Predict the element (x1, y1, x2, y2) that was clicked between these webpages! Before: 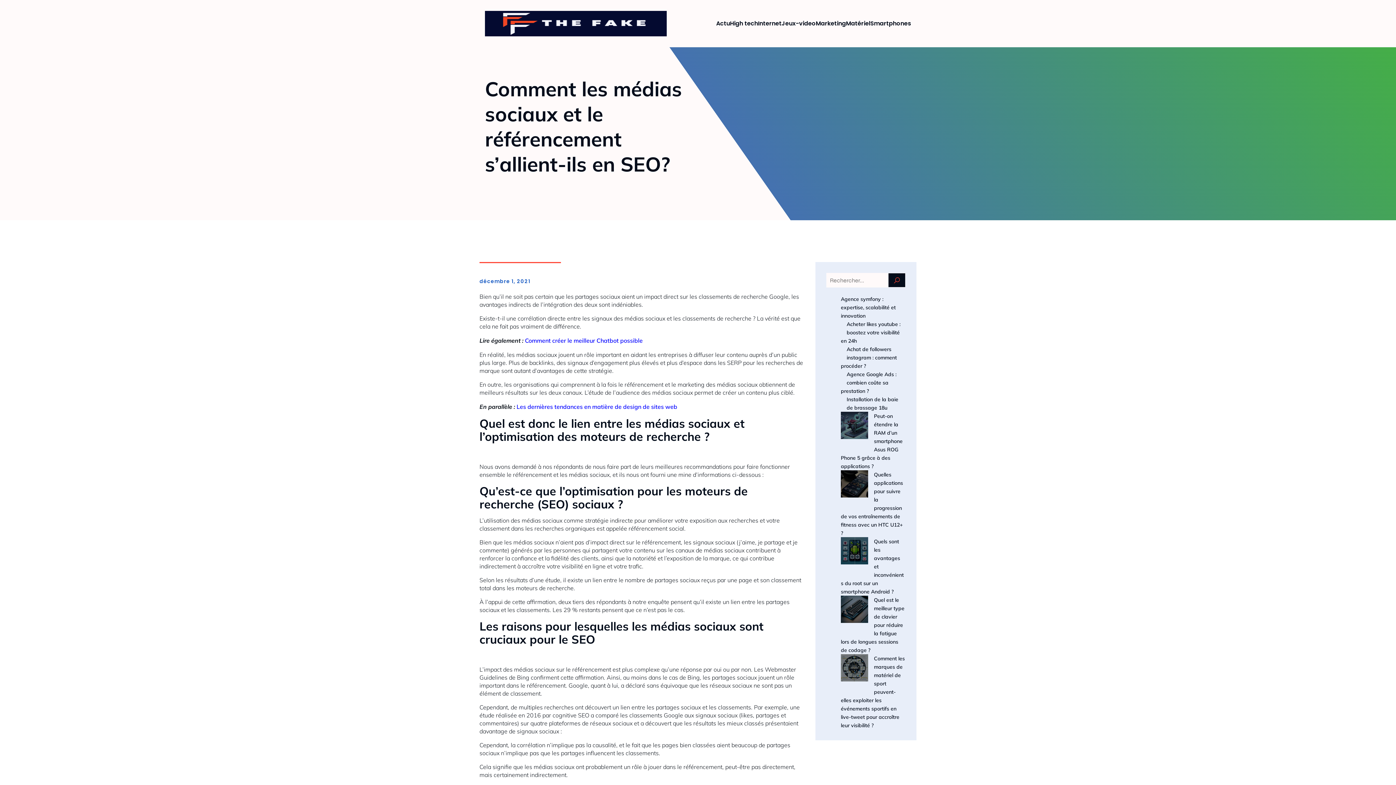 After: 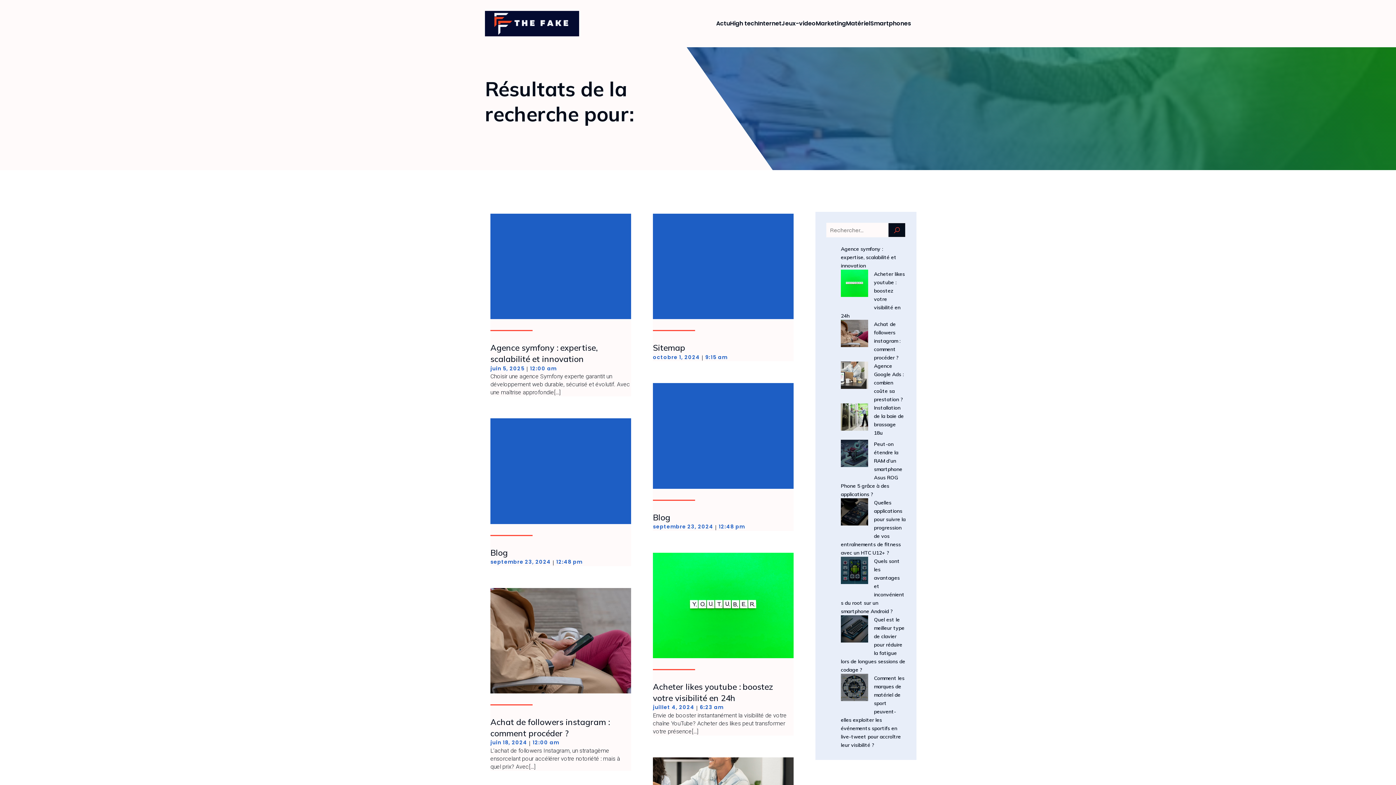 Action: bbox: (888, 273, 905, 287)